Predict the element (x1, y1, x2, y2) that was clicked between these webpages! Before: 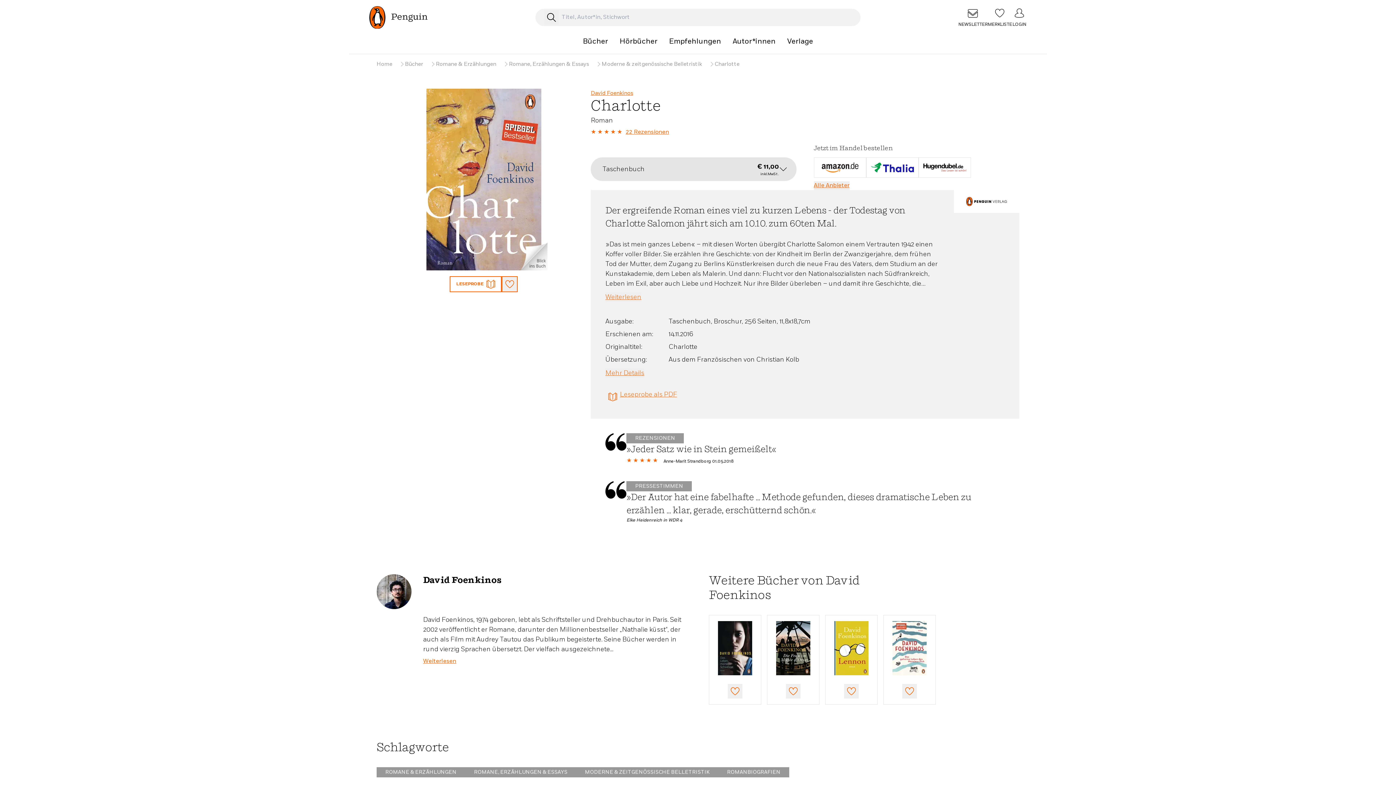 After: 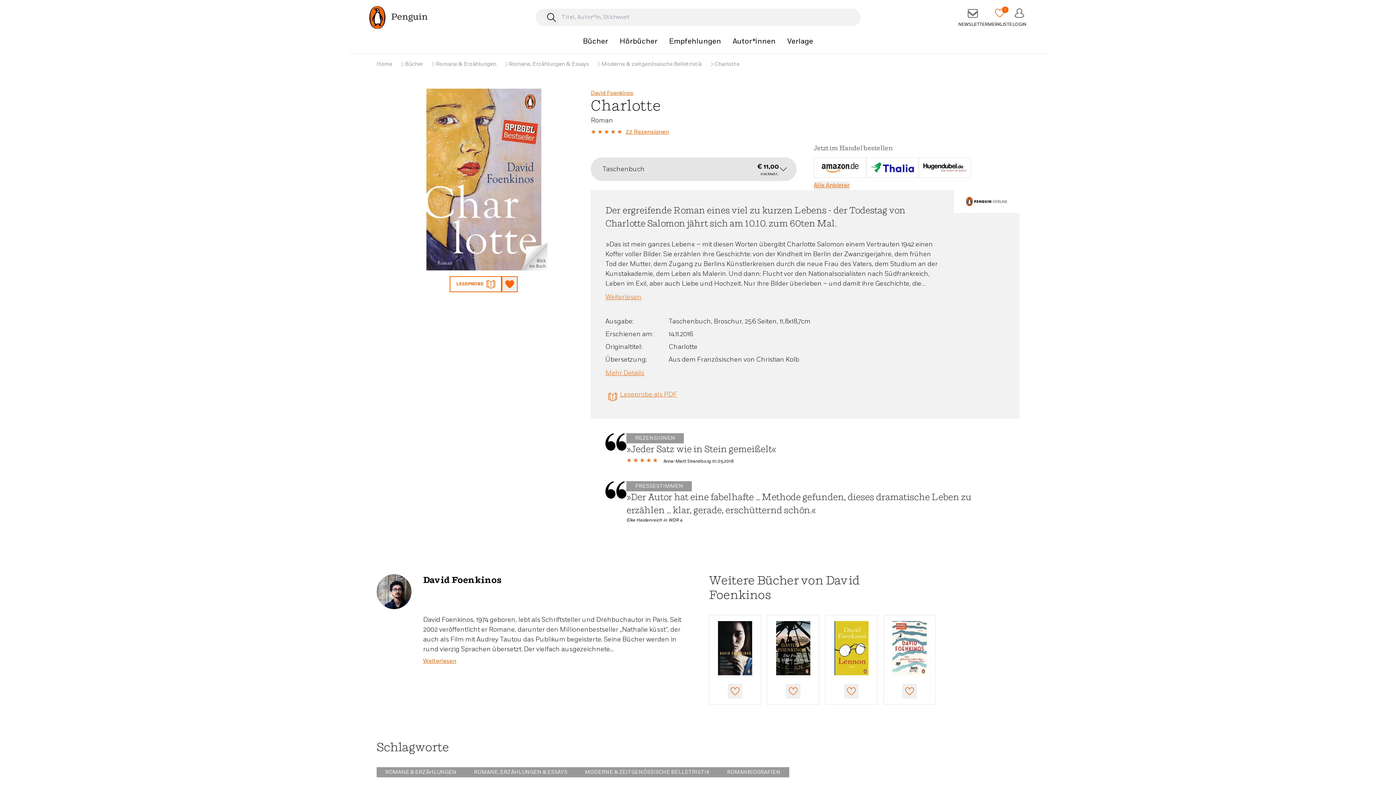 Action: bbox: (501, 276, 517, 292) label: Merkliste